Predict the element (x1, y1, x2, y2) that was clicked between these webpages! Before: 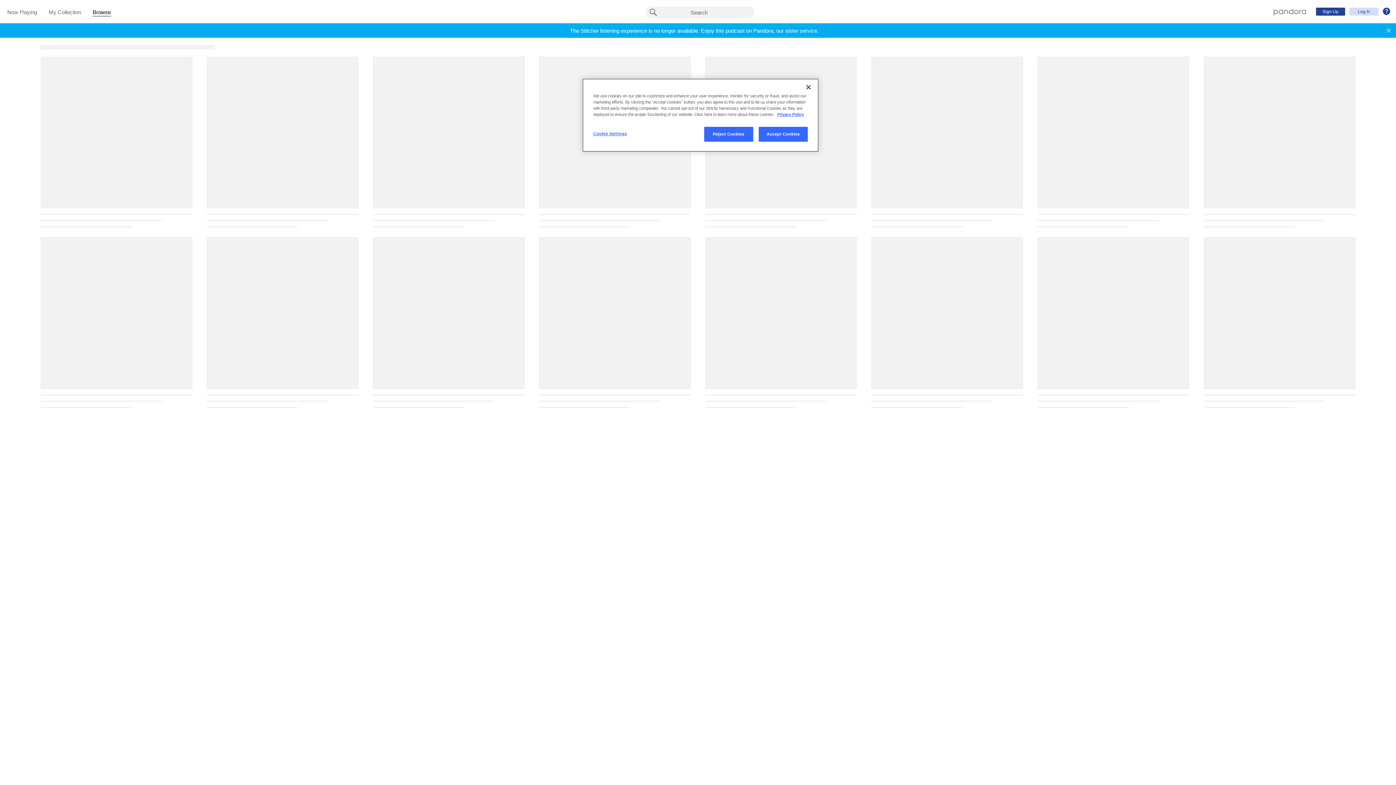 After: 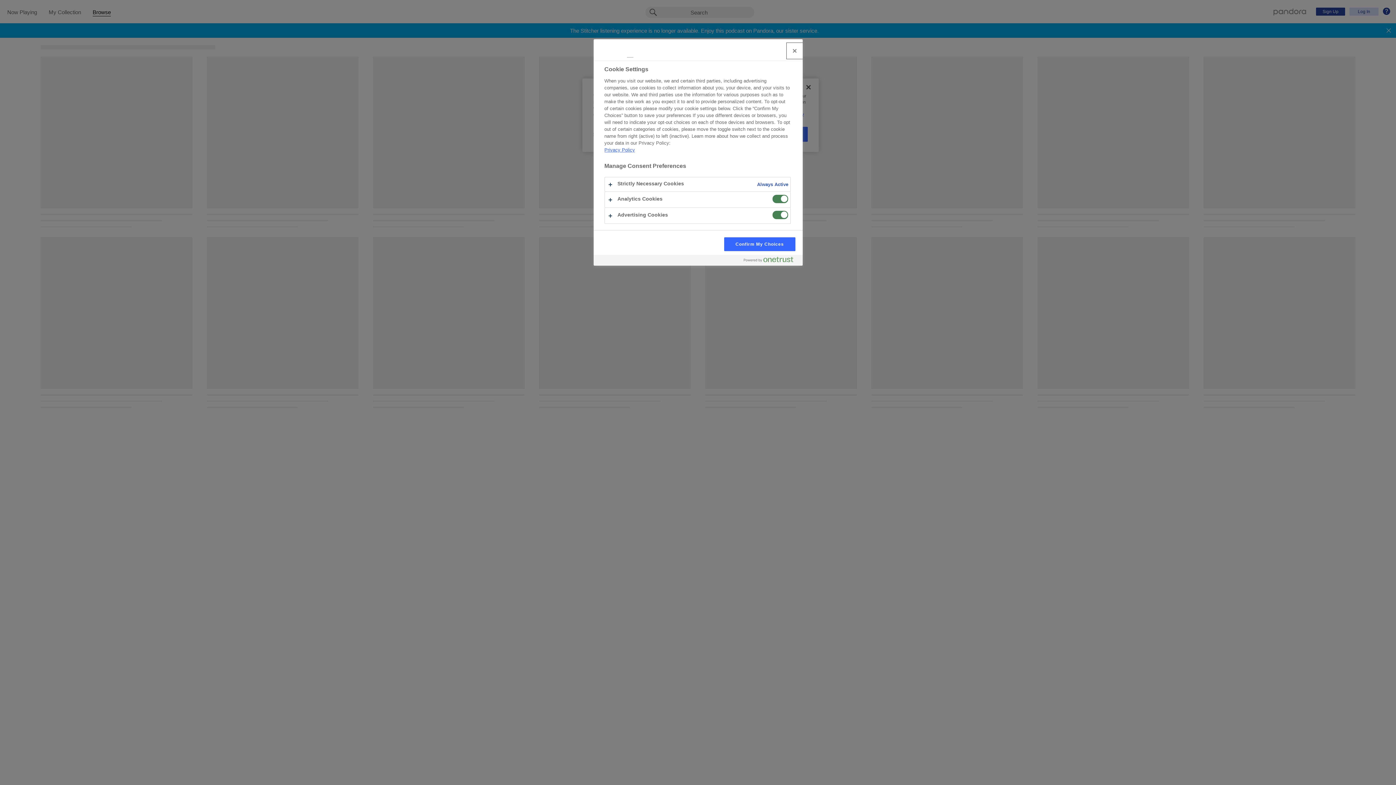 Action: label: Cookie Settings bbox: (593, 126, 642, 141)